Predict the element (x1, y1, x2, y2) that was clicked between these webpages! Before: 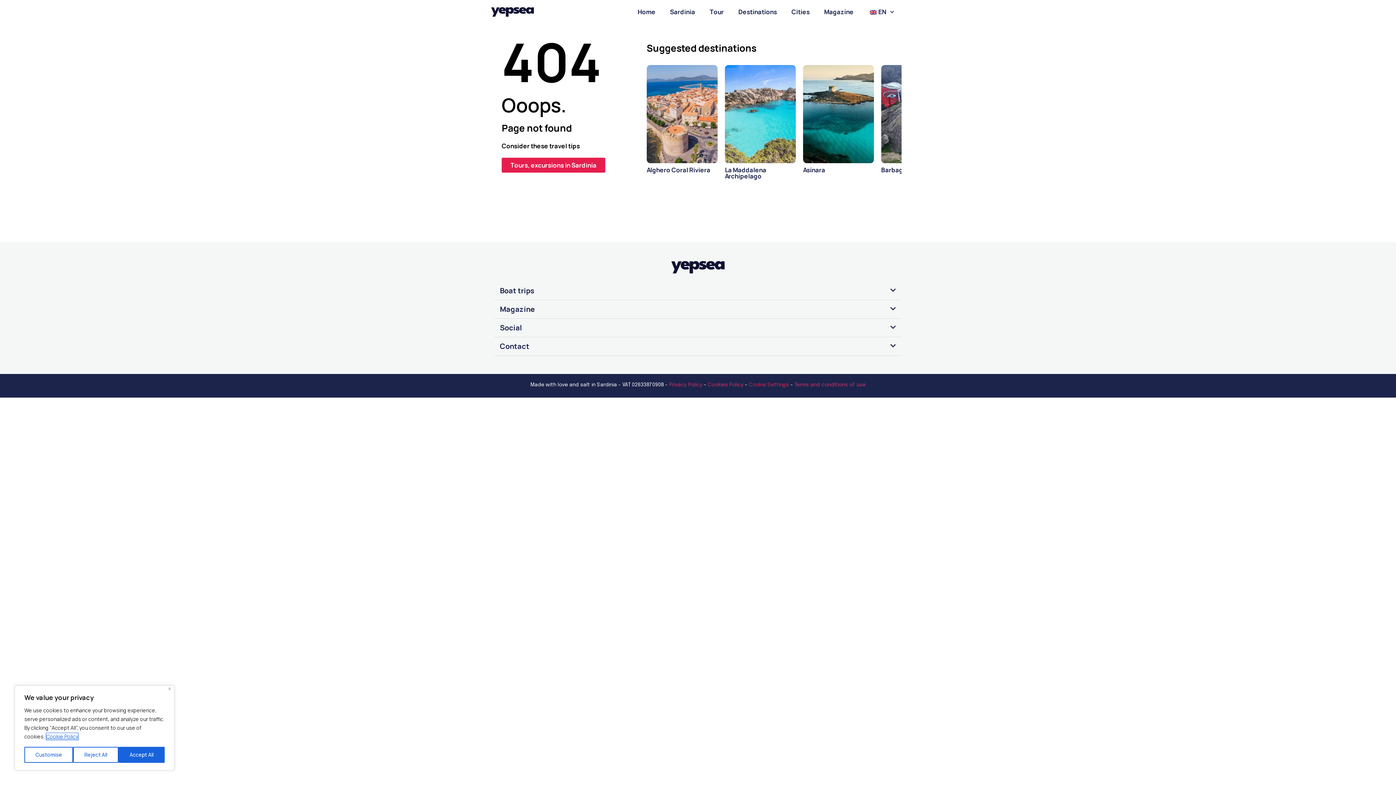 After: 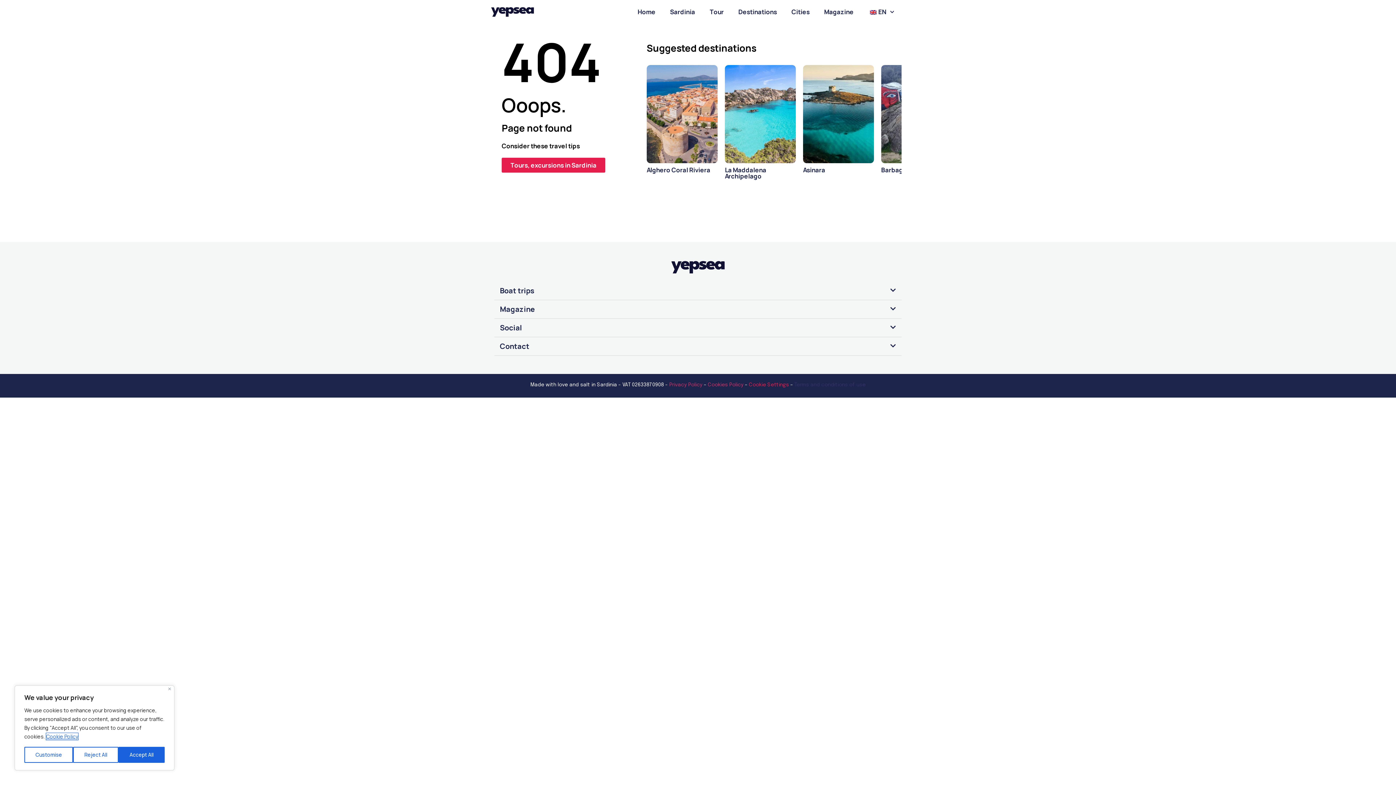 Action: label: Terms and conditions of use bbox: (794, 382, 865, 387)